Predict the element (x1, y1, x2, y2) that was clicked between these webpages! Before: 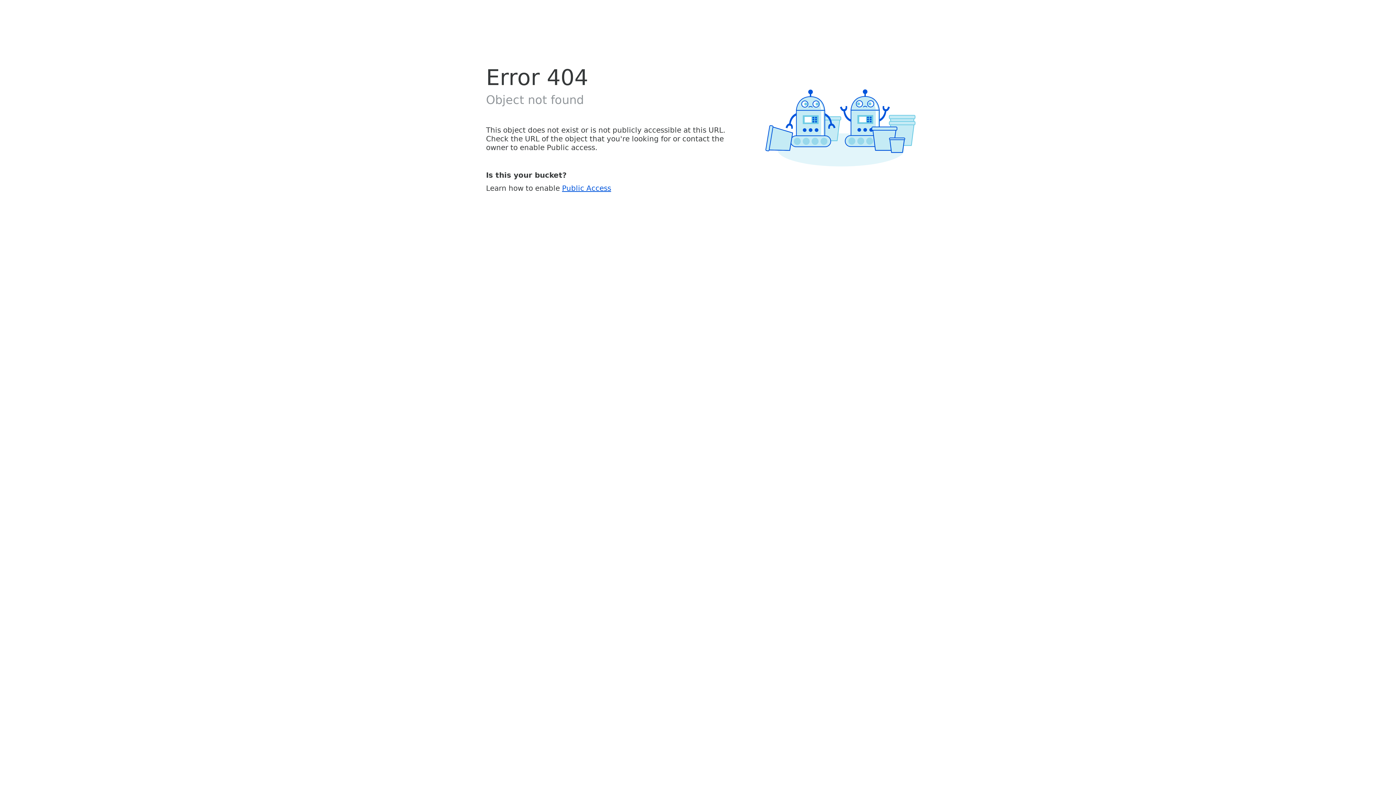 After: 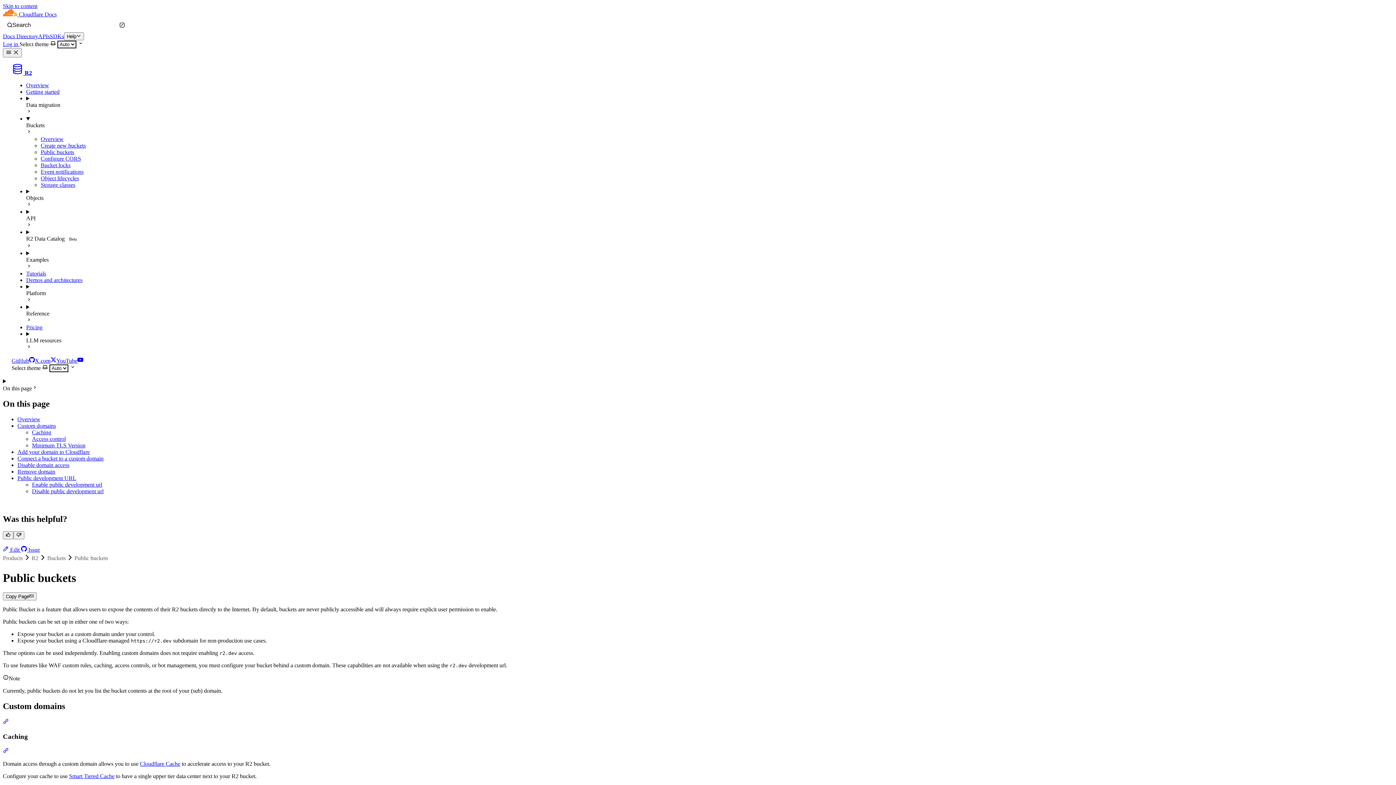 Action: bbox: (562, 183, 611, 192) label: Public Access